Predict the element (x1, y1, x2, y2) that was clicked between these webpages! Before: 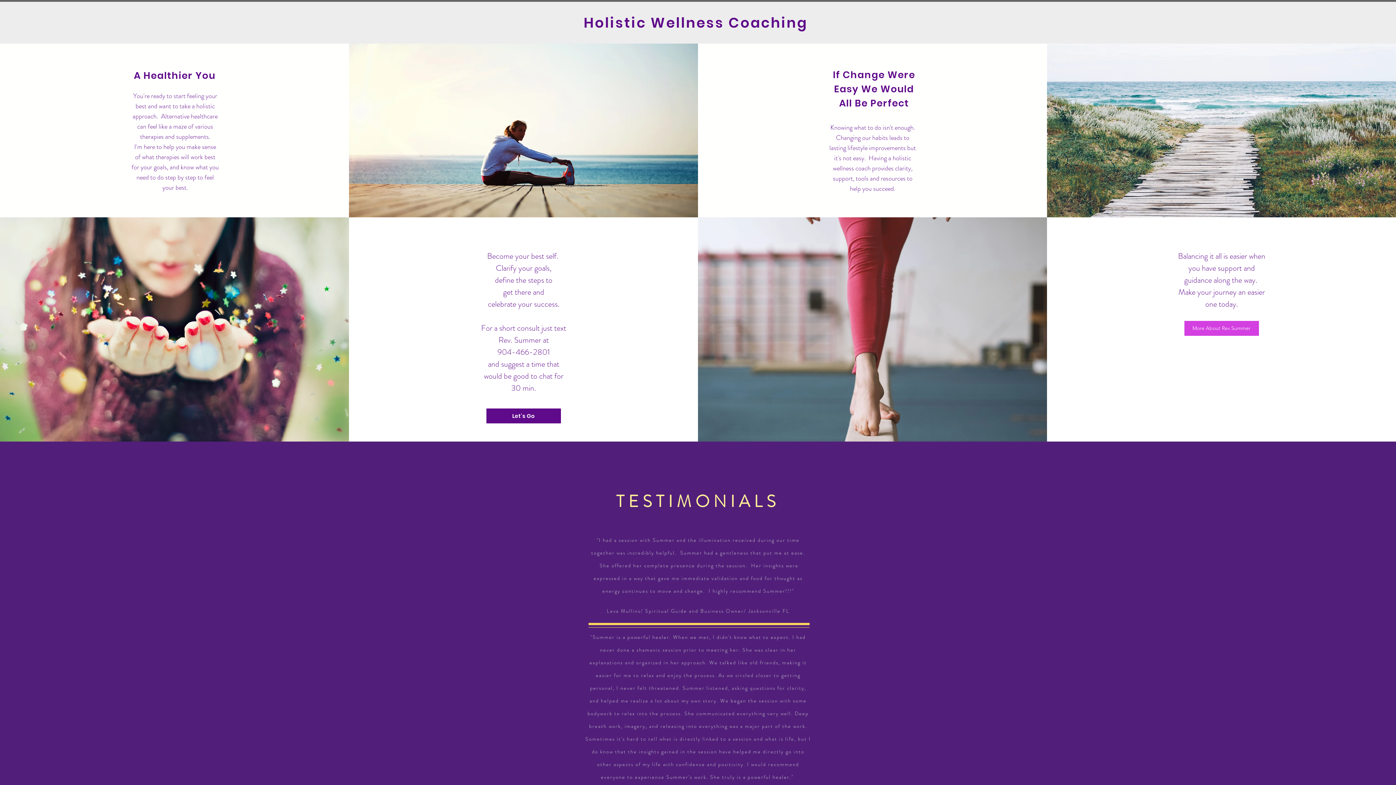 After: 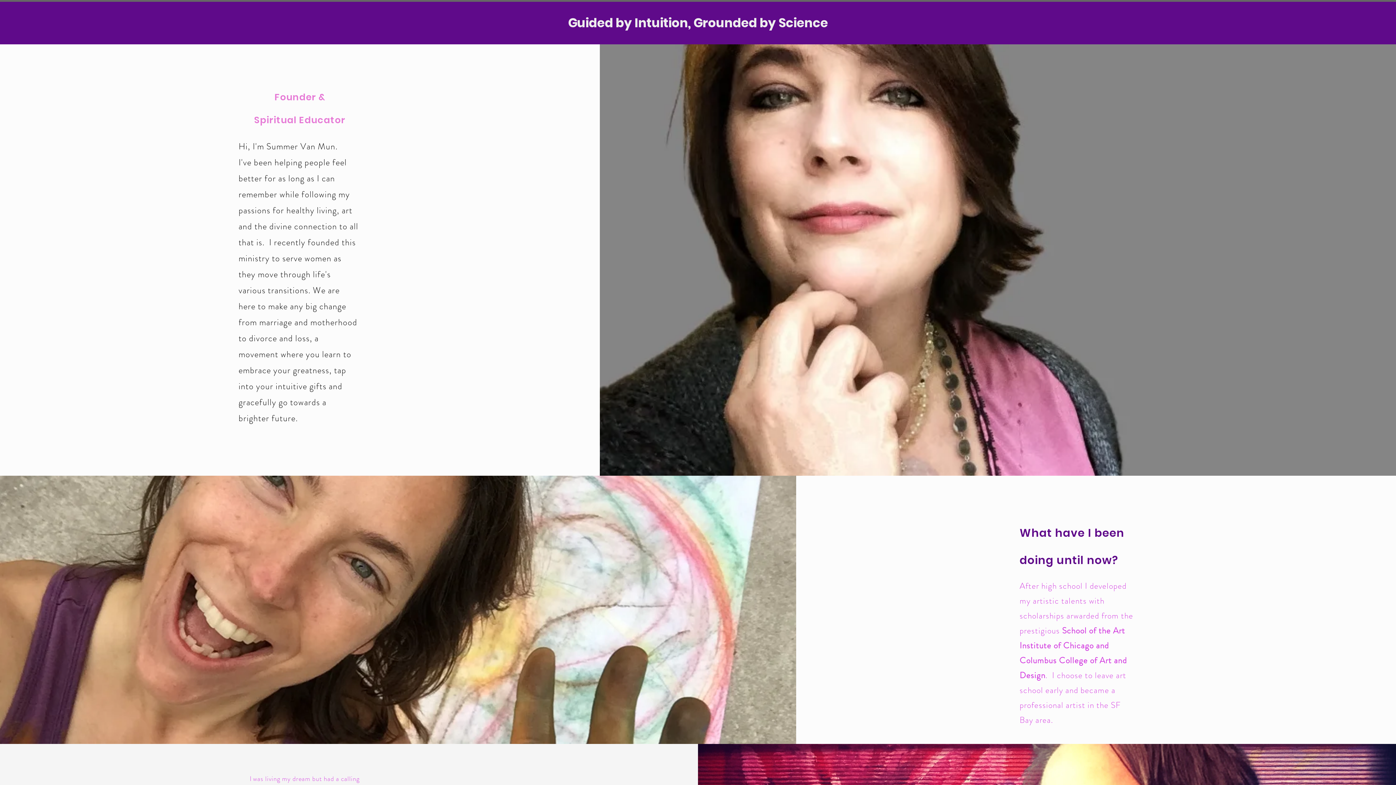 Action: label: More About Rev Summer bbox: (1184, 321, 1259, 336)